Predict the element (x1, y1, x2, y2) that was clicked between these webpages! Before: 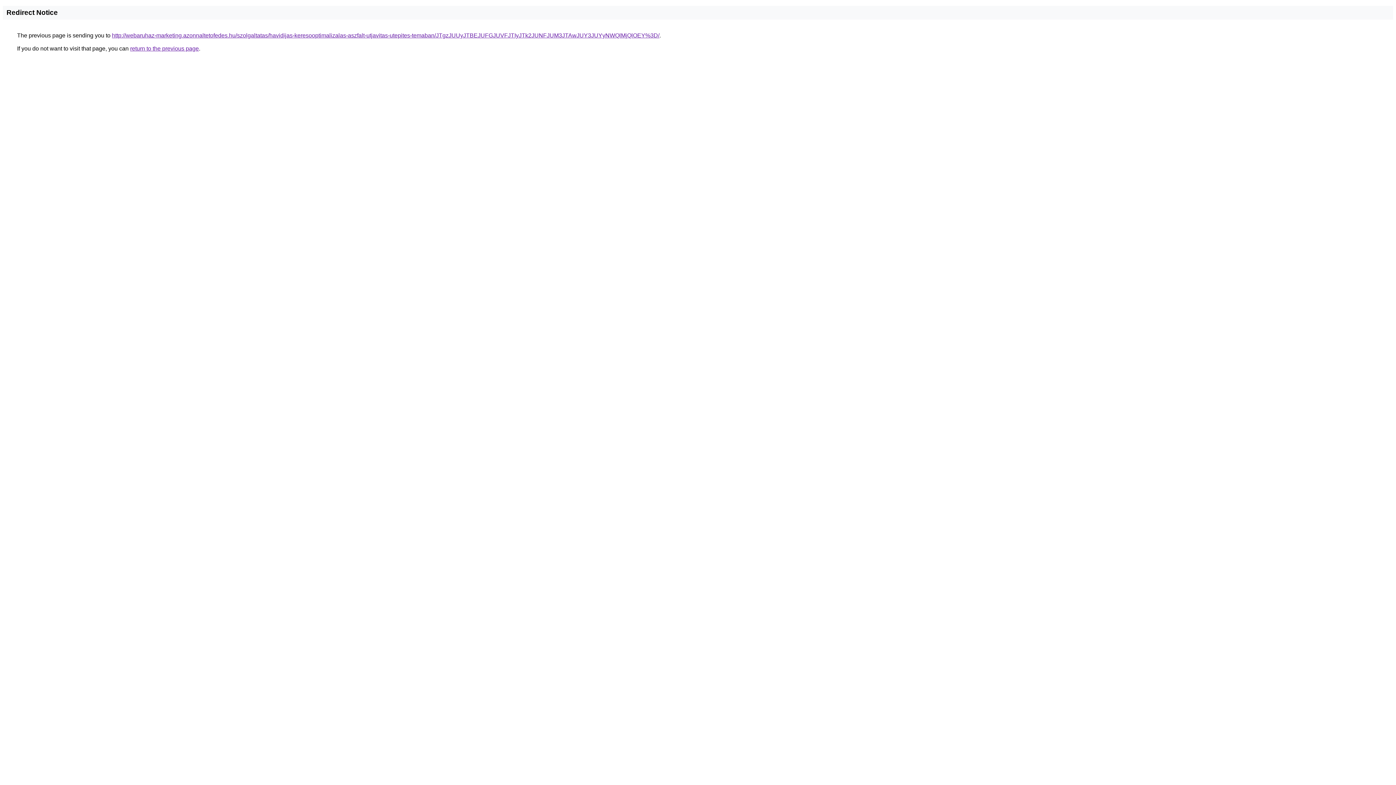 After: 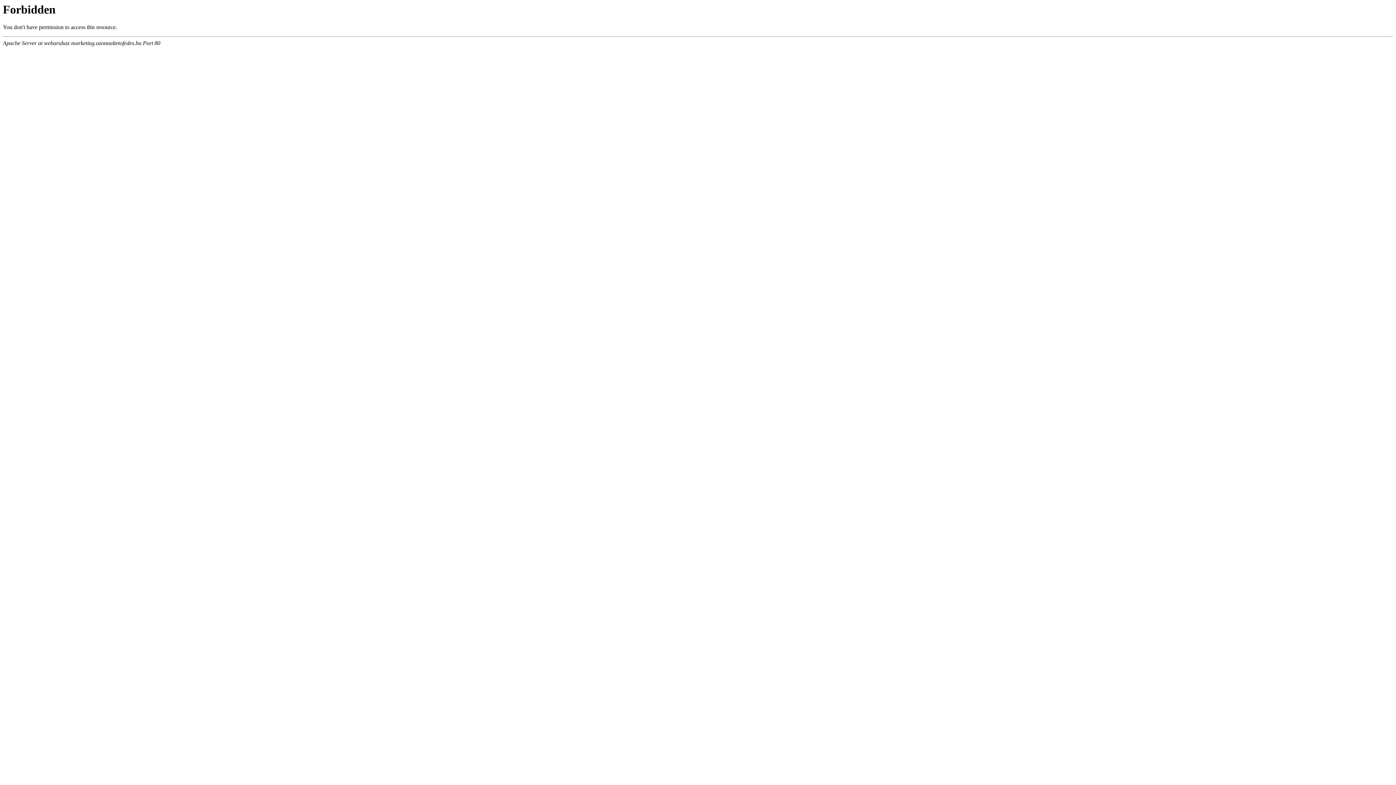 Action: label: http://webaruhaz-marketing.azonnaltetofedes.hu/szolgaltatas/havidijas-keresooptimalizalas-aszfalt-utjavitas-utepites-temaban/JTgzJUUyJTBEJUFGJUVFJTIyJTk2JUNFJUM3JTAwJUY3JUYyNWQlMjQlOEY%3D/ bbox: (112, 32, 659, 38)